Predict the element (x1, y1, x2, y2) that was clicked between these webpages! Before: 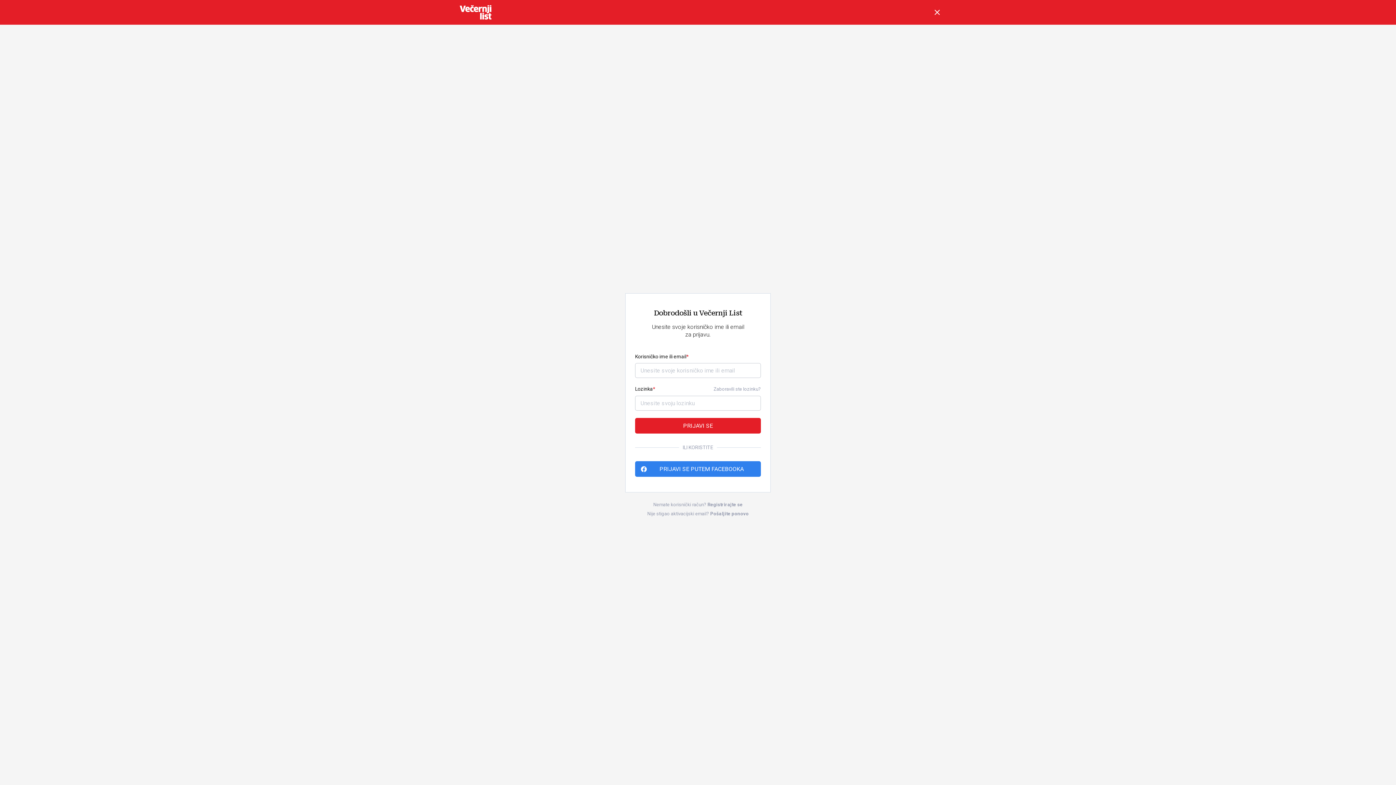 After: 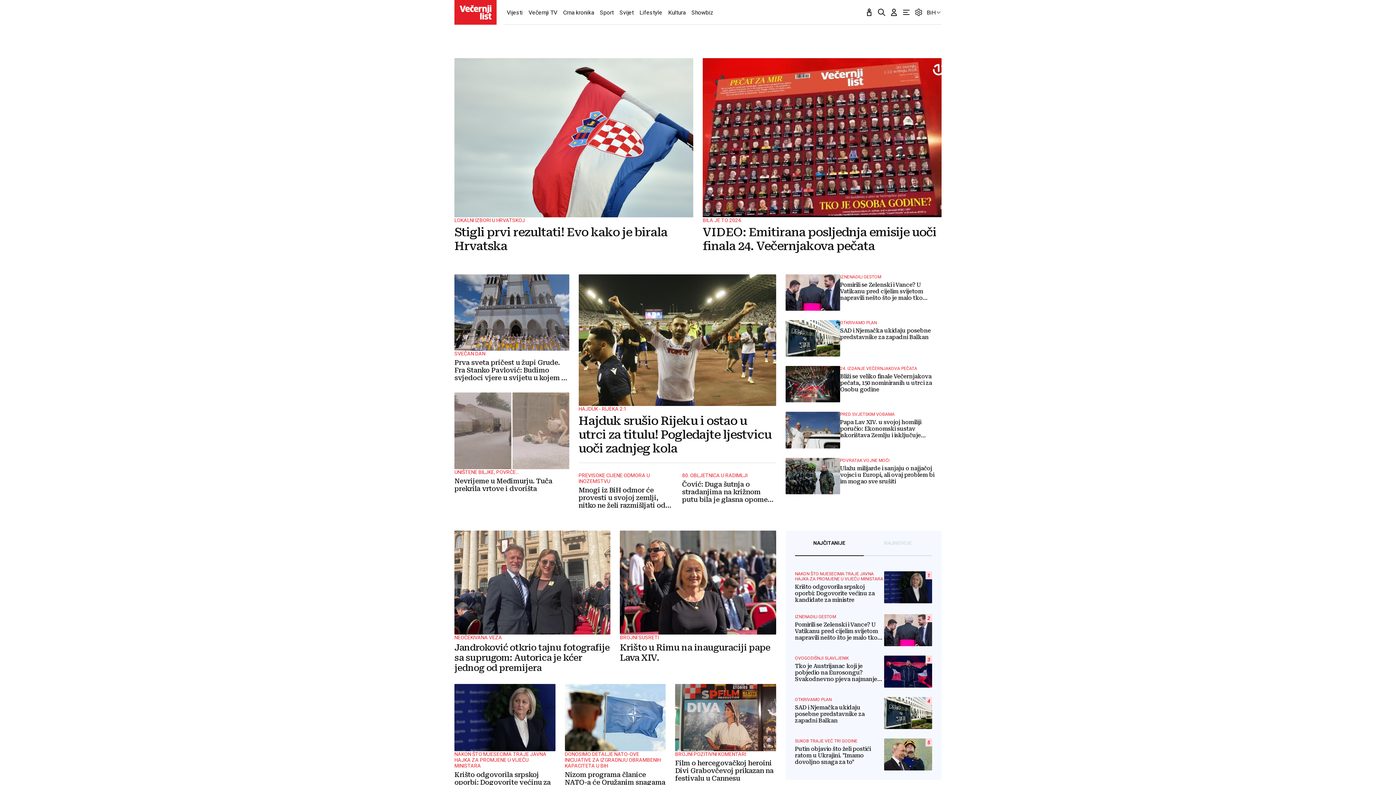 Action: label: Natrag bbox: (933, 8, 941, 16)